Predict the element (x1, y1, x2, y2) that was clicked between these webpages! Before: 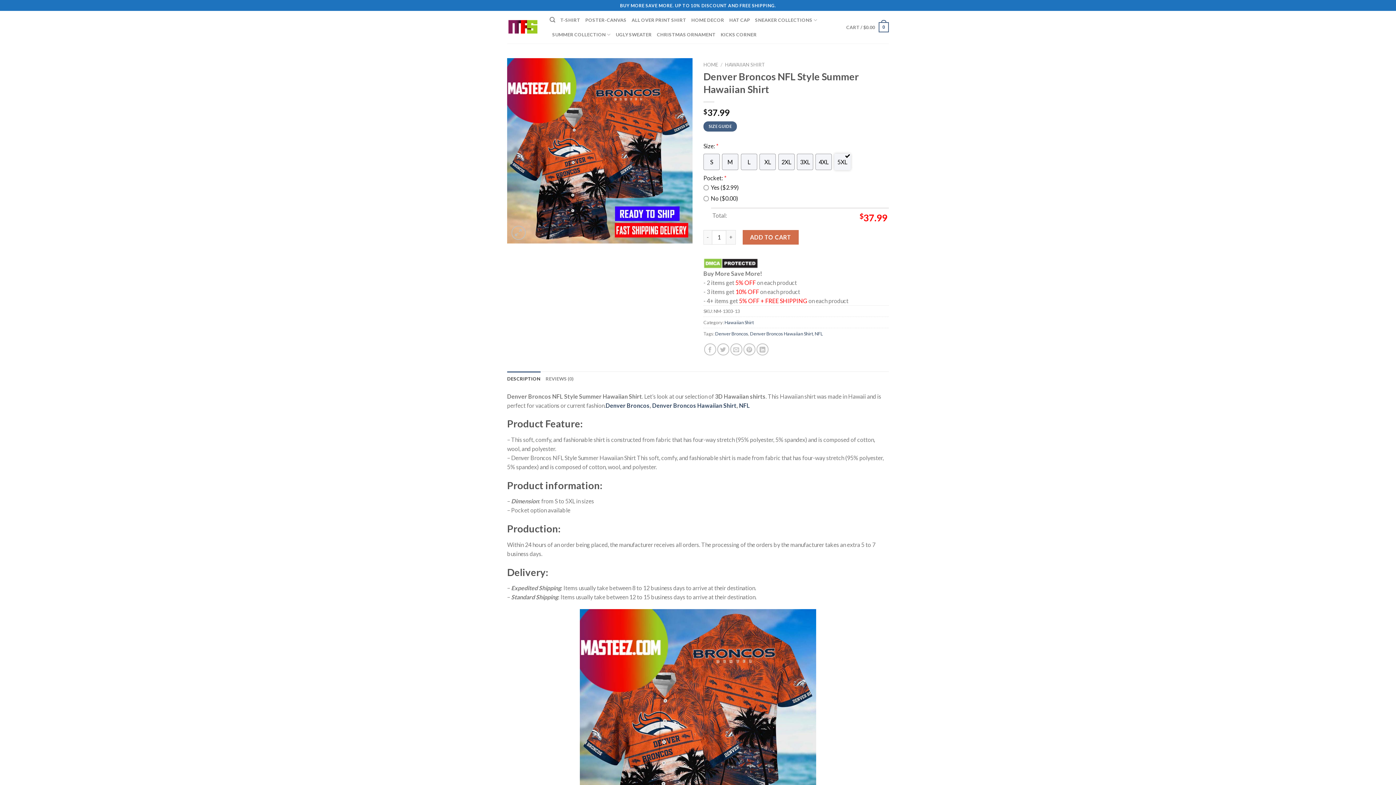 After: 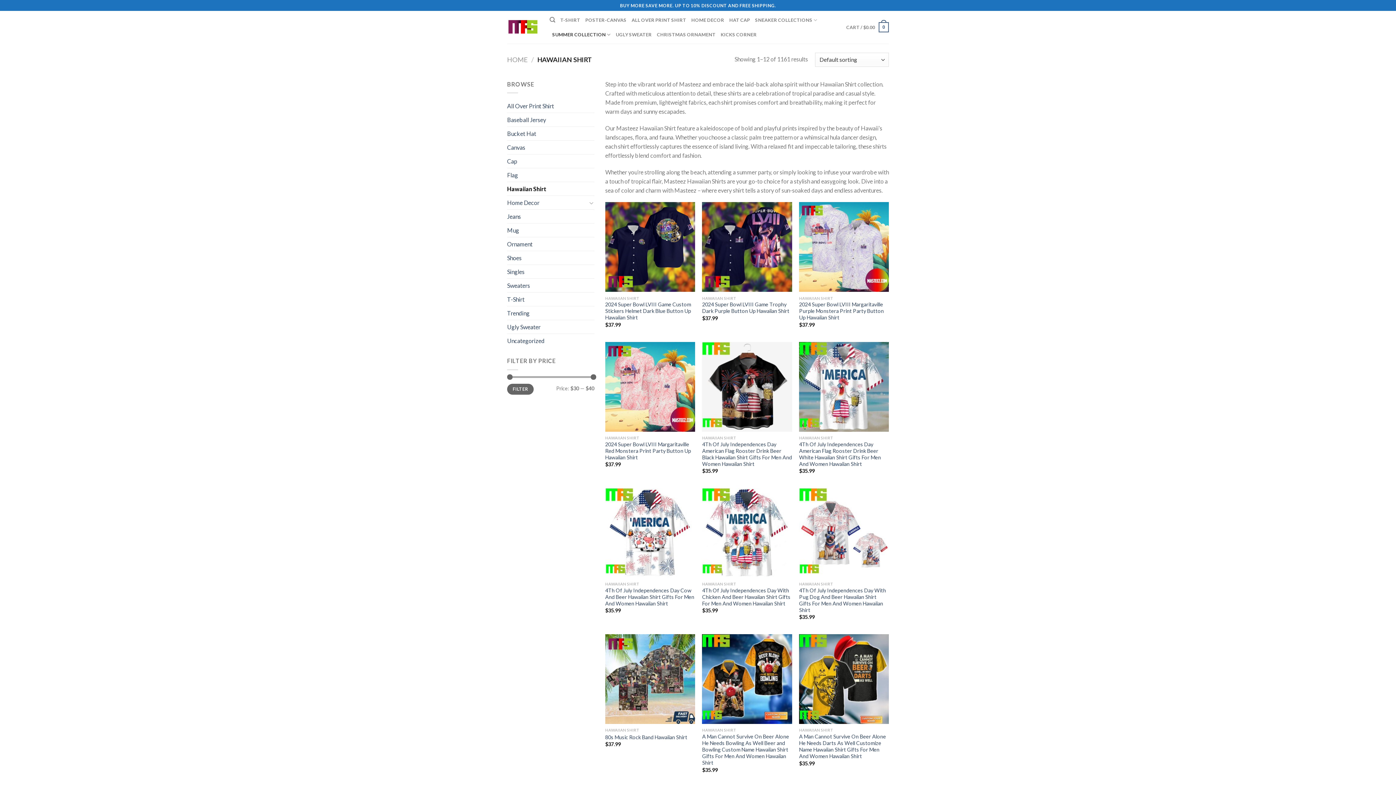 Action: label: Hawaiian Shirt bbox: (724, 319, 753, 325)